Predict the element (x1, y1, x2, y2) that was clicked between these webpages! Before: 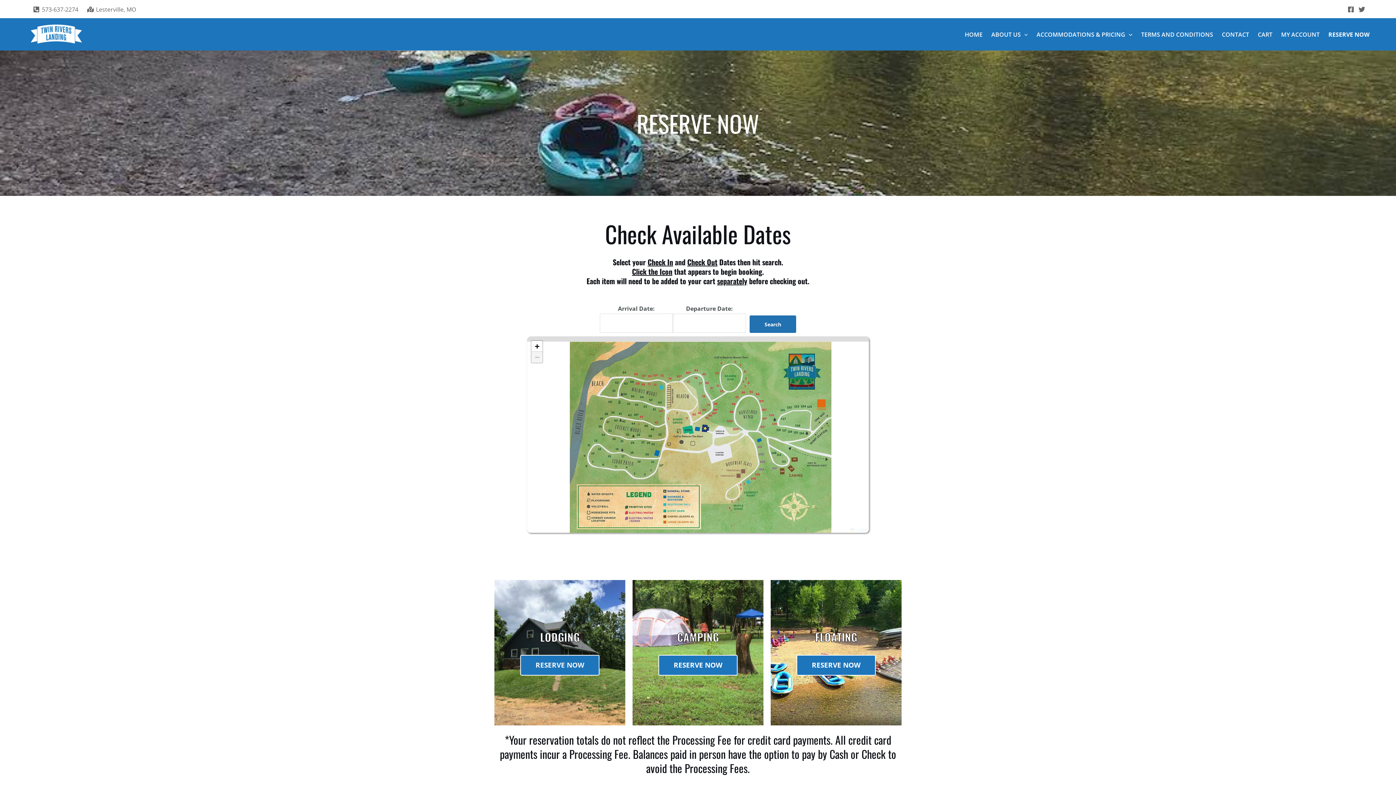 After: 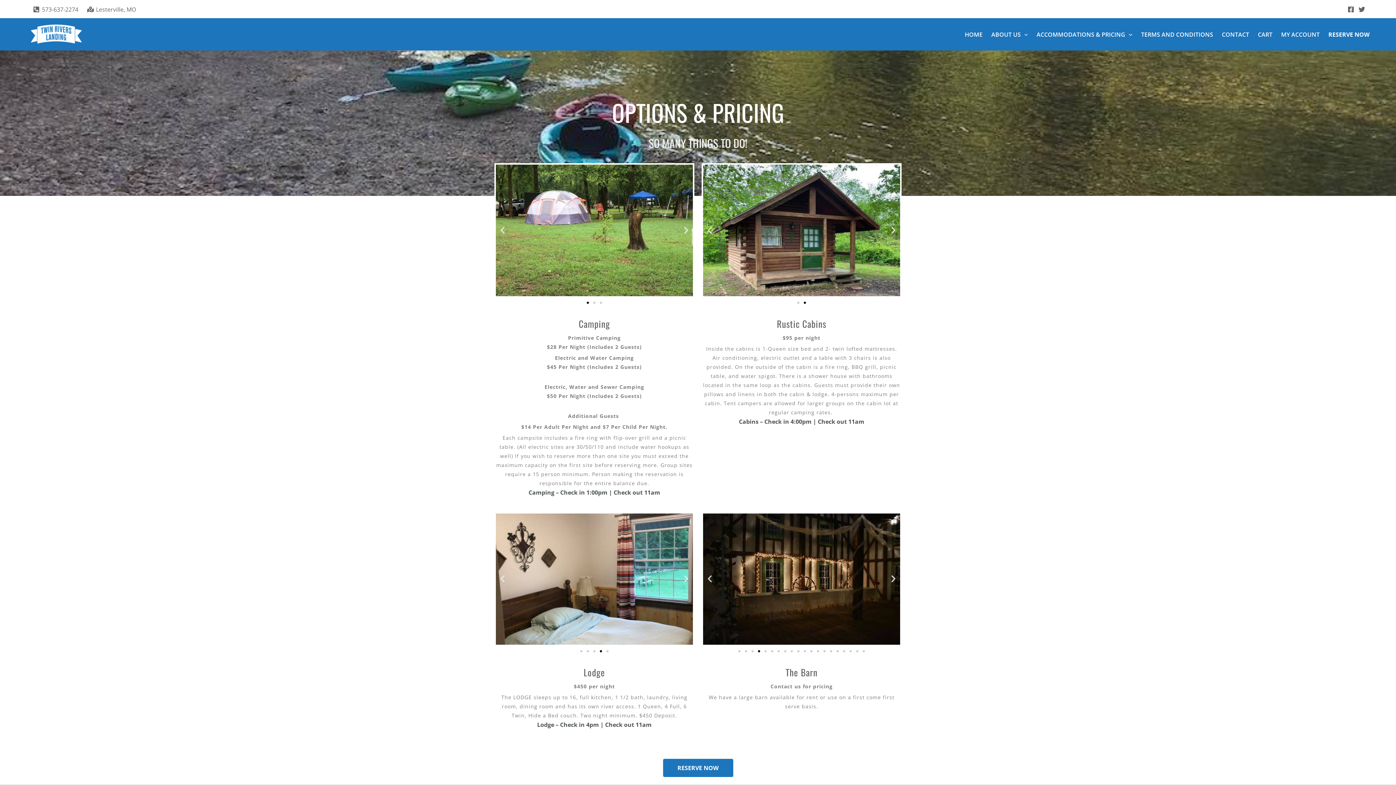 Action: label: ACCOMMODATIONS & PRICING bbox: (1031, 21, 1135, 47)